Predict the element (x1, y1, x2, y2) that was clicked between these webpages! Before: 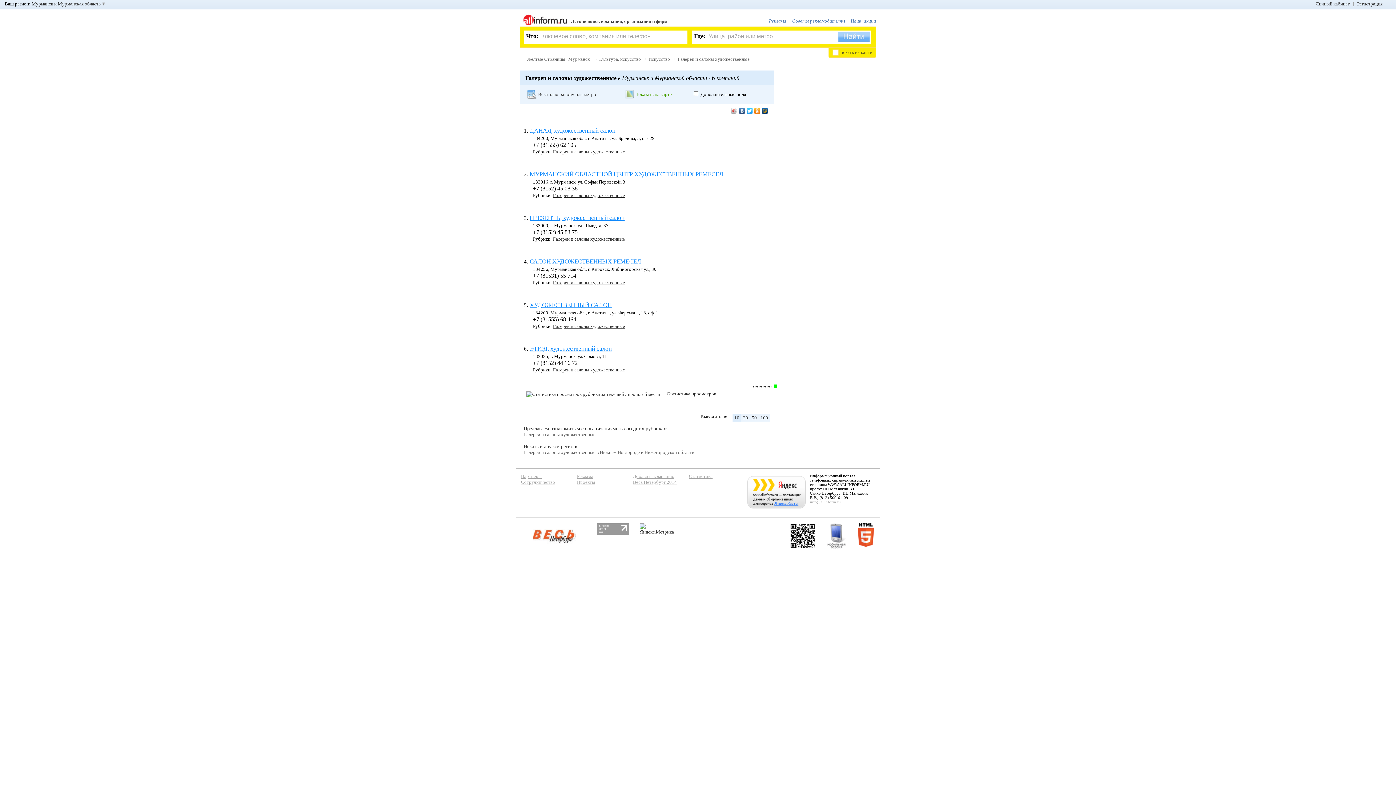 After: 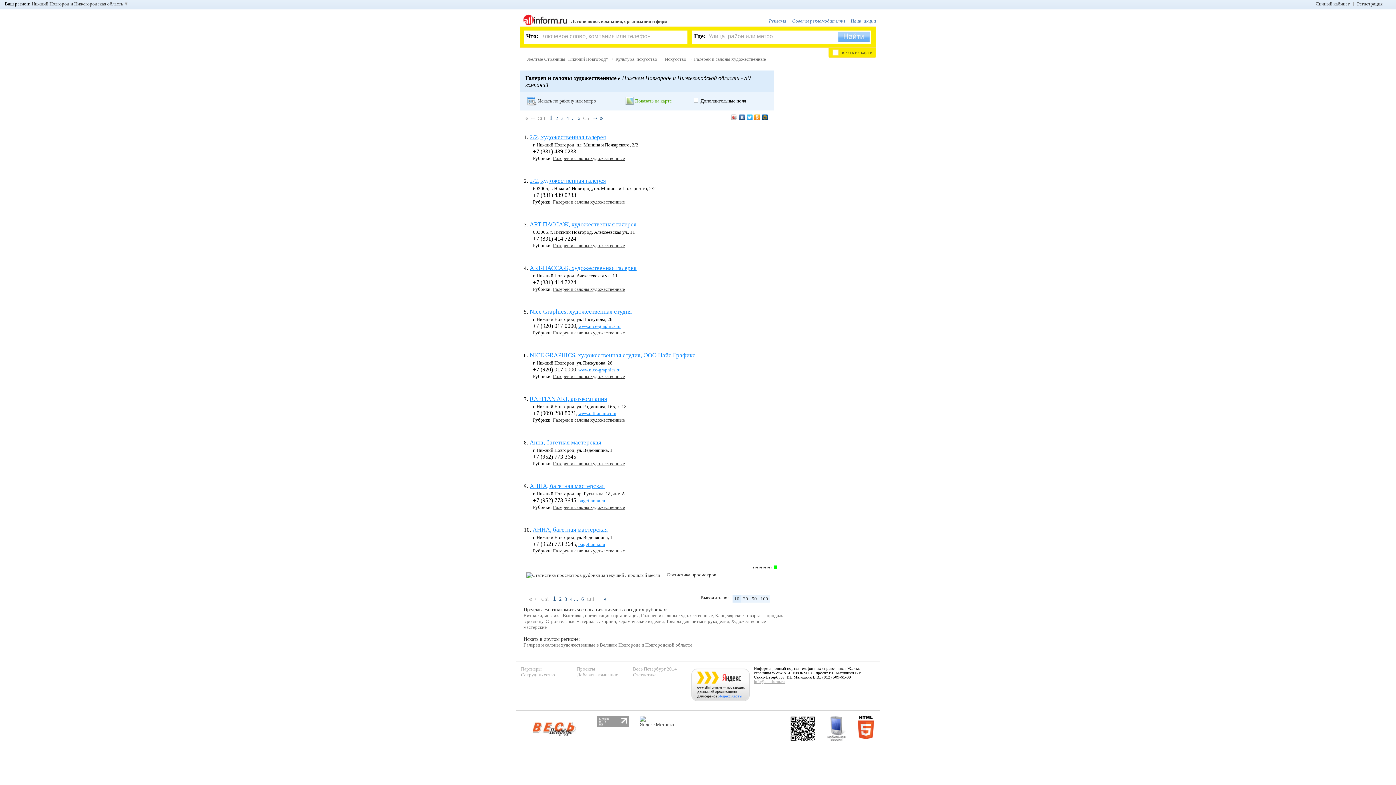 Action: bbox: (523, 449, 694, 455) label: Галереи и салоны художественные в Нижнем Новгороде и Нижегородской области